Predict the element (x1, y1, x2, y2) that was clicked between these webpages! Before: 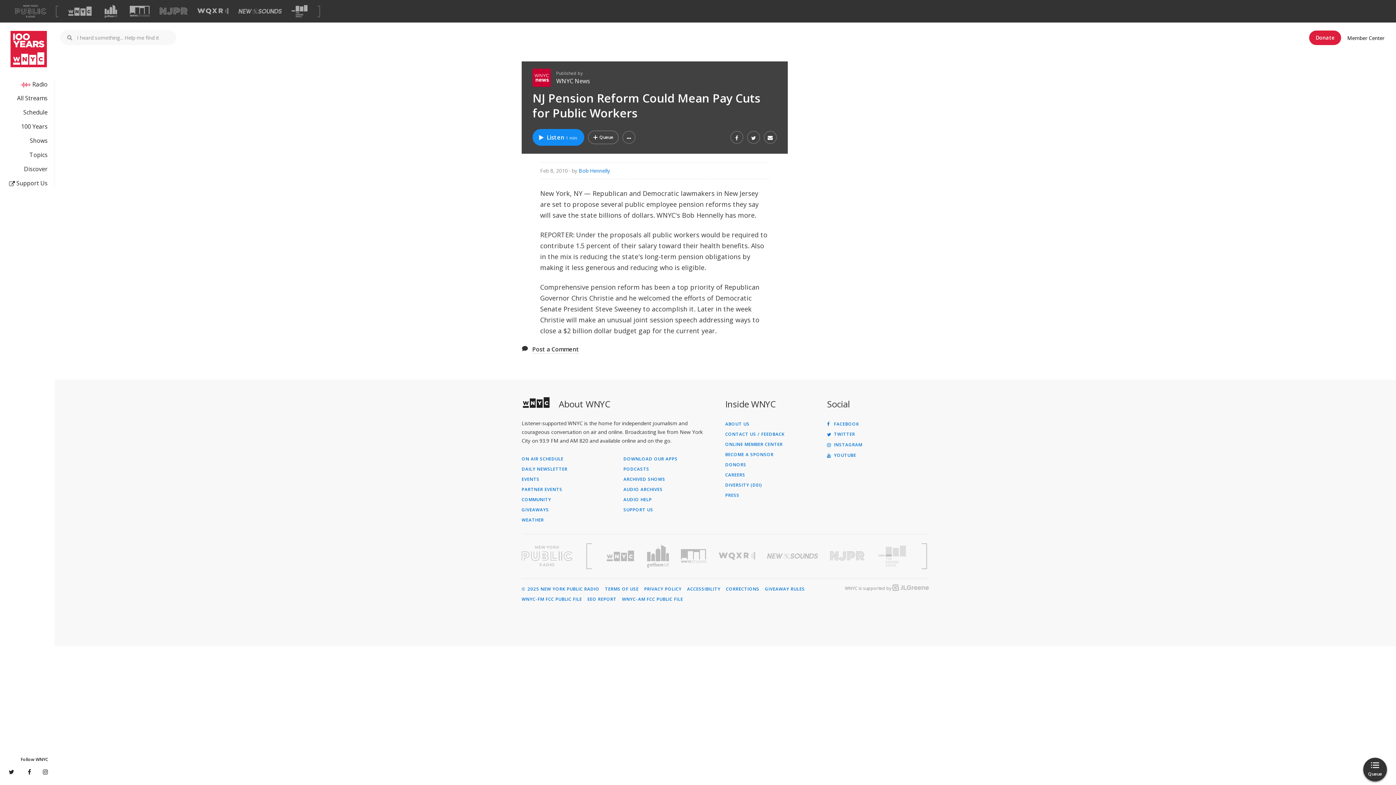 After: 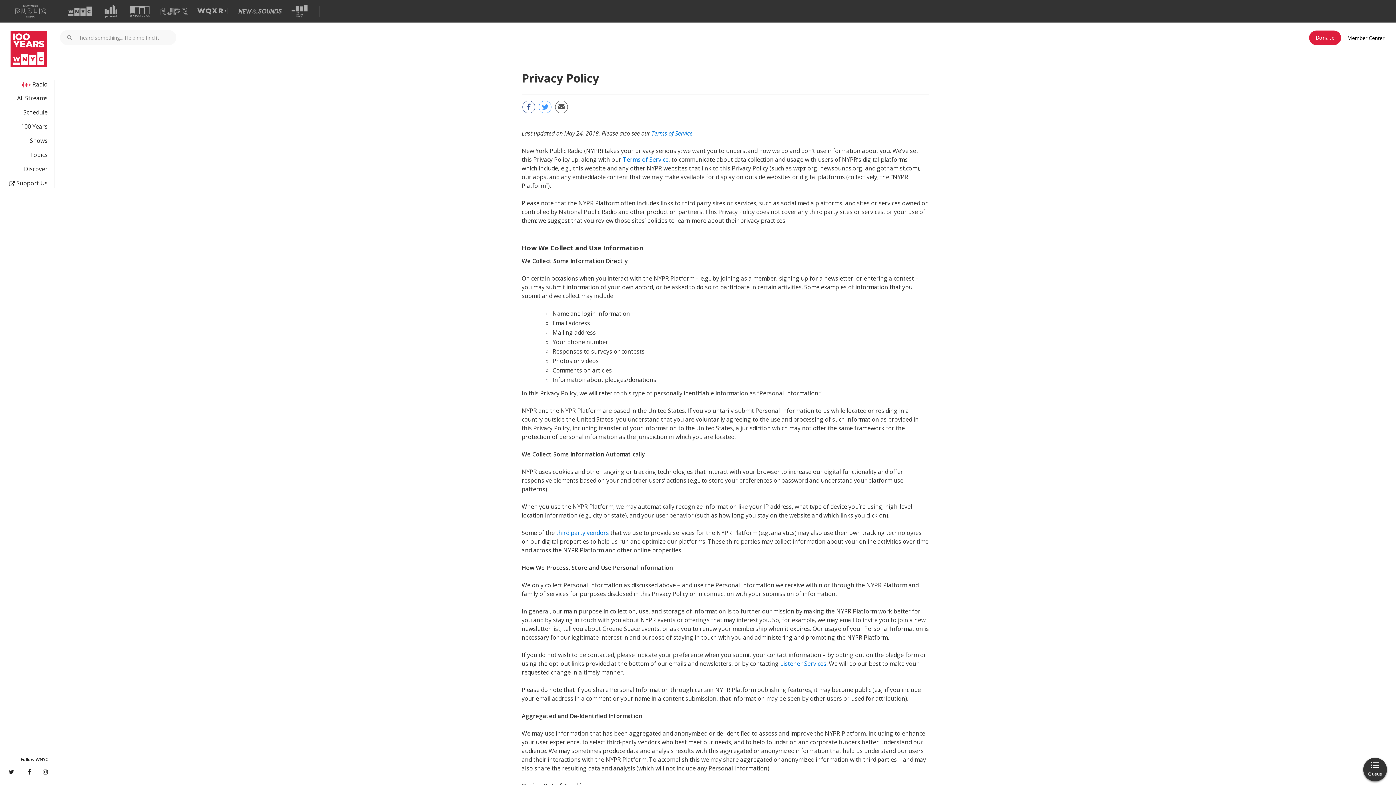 Action: bbox: (644, 587, 681, 591) label: PRIVACY POLICY